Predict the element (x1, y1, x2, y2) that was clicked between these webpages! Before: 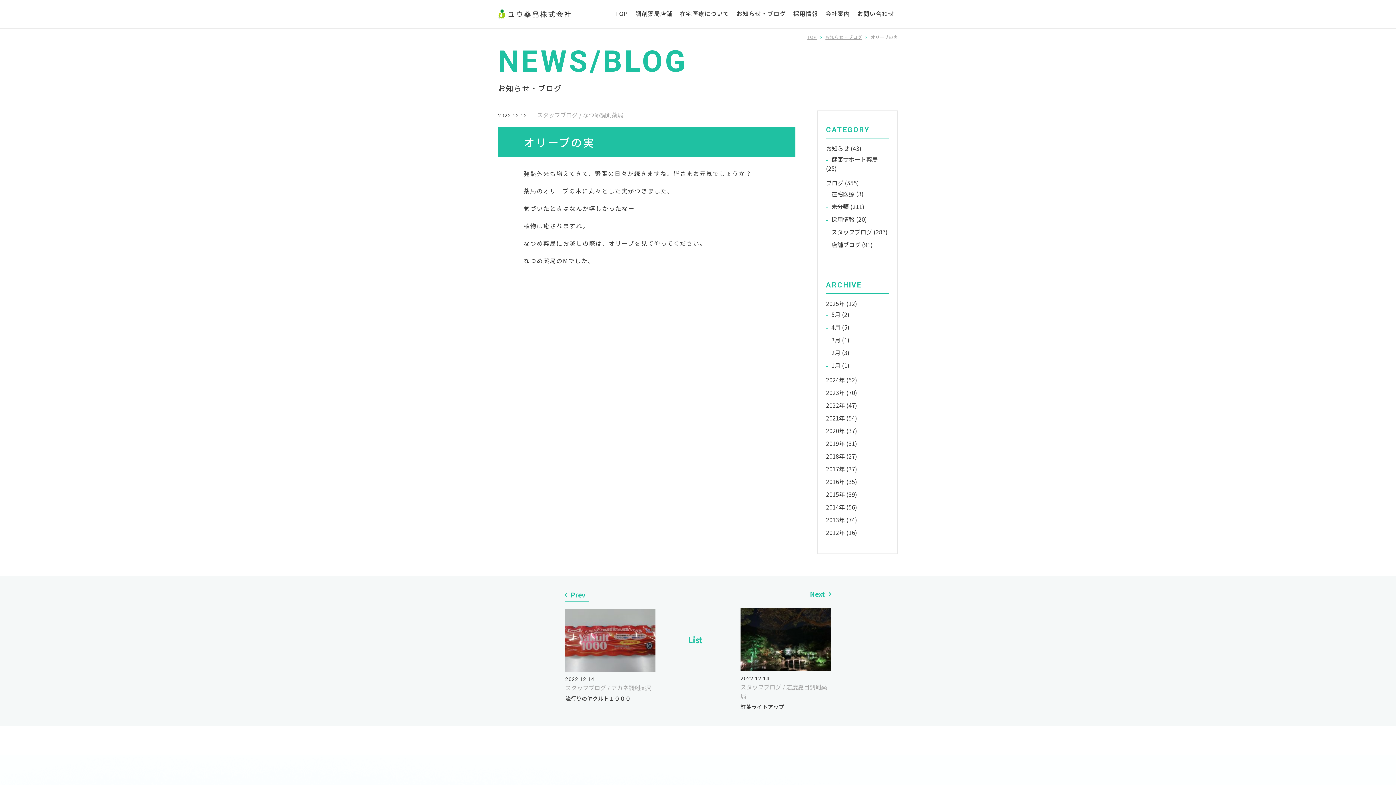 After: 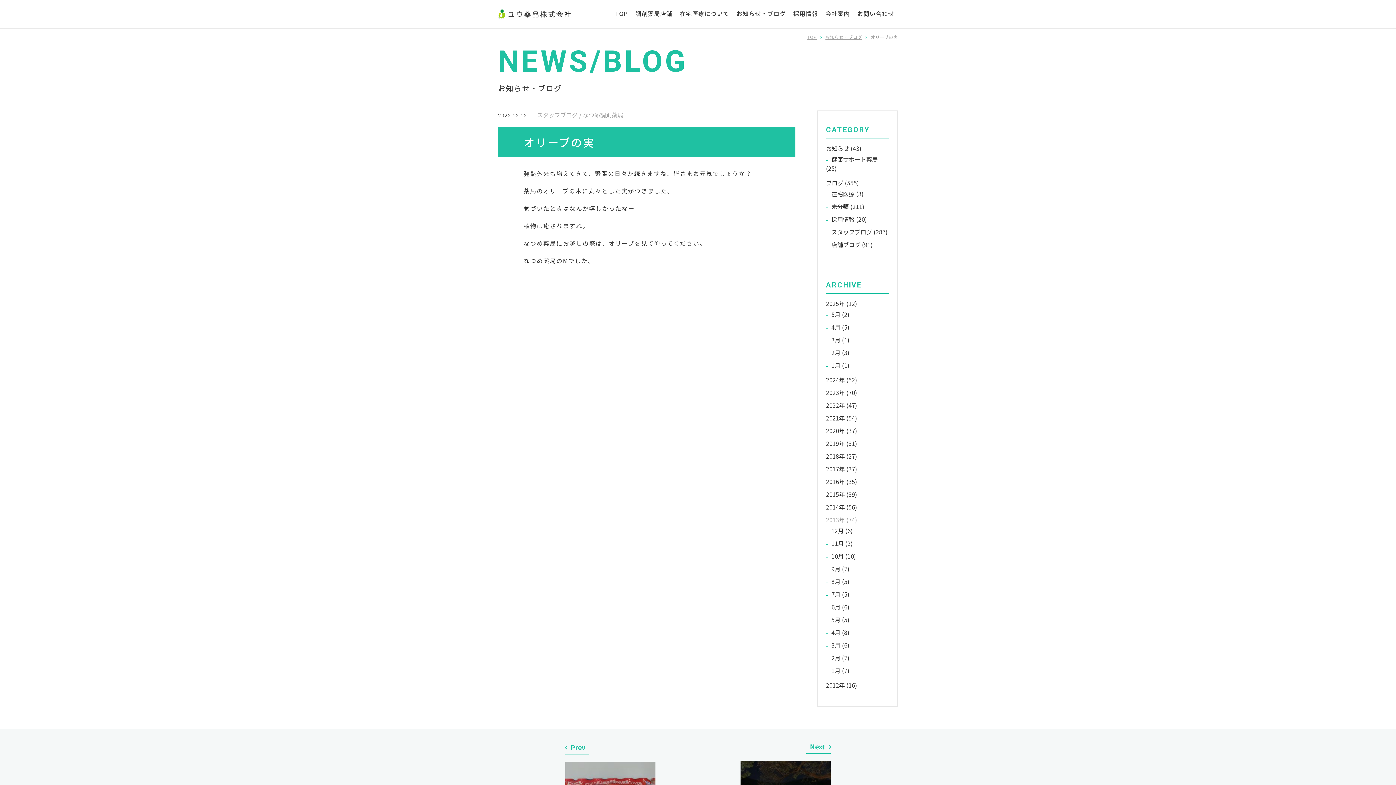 Action: bbox: (826, 515, 857, 524) label: 2013年 (74)